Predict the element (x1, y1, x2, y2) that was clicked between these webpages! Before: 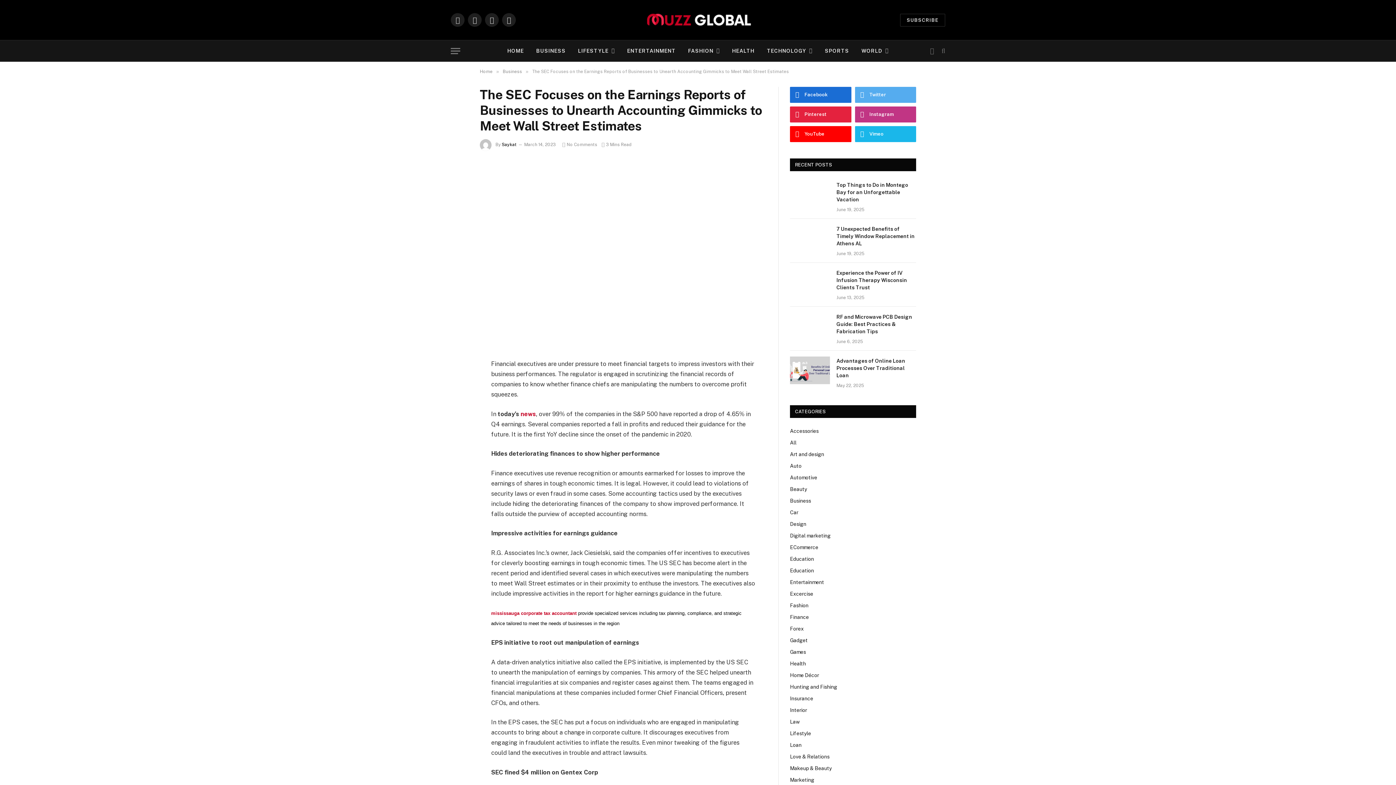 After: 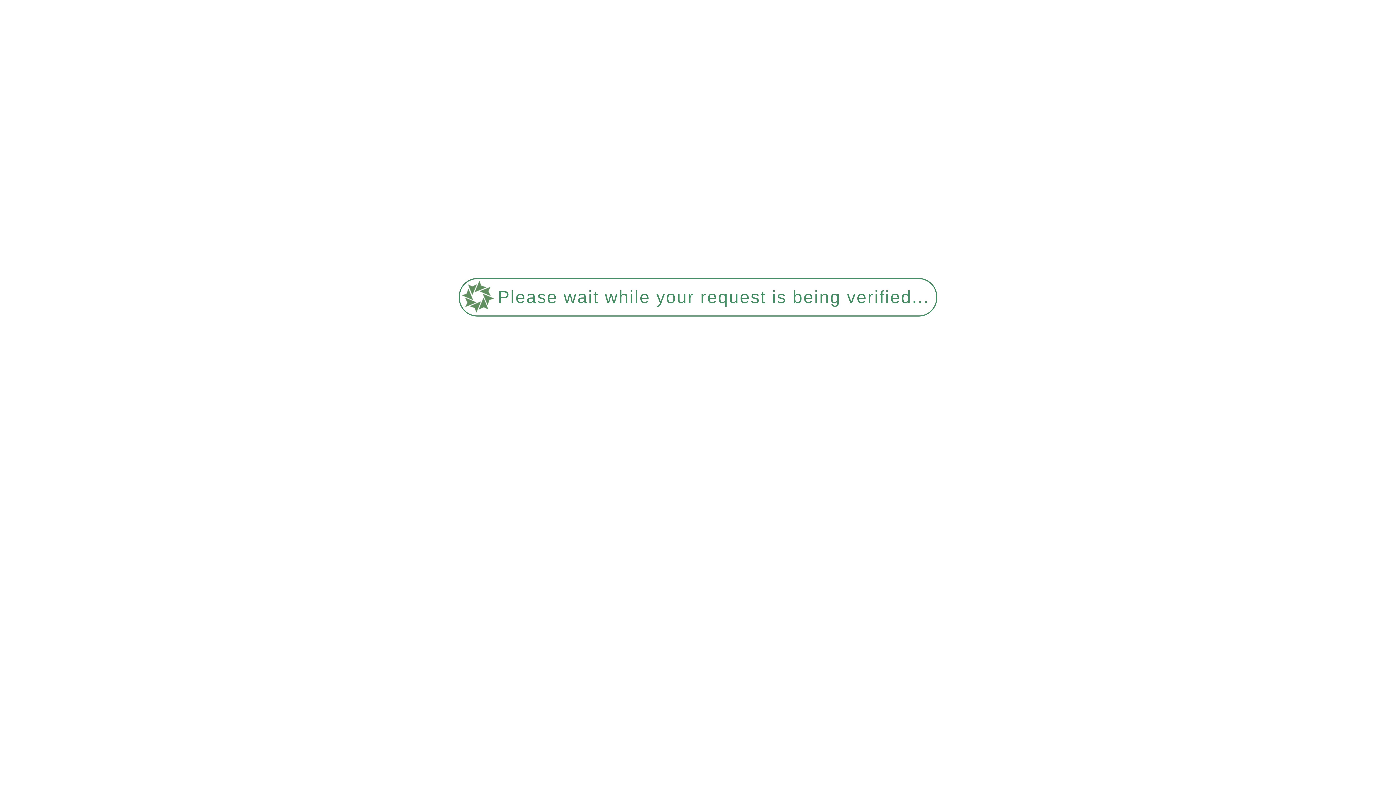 Action: bbox: (790, 695, 813, 702) label: Insurance